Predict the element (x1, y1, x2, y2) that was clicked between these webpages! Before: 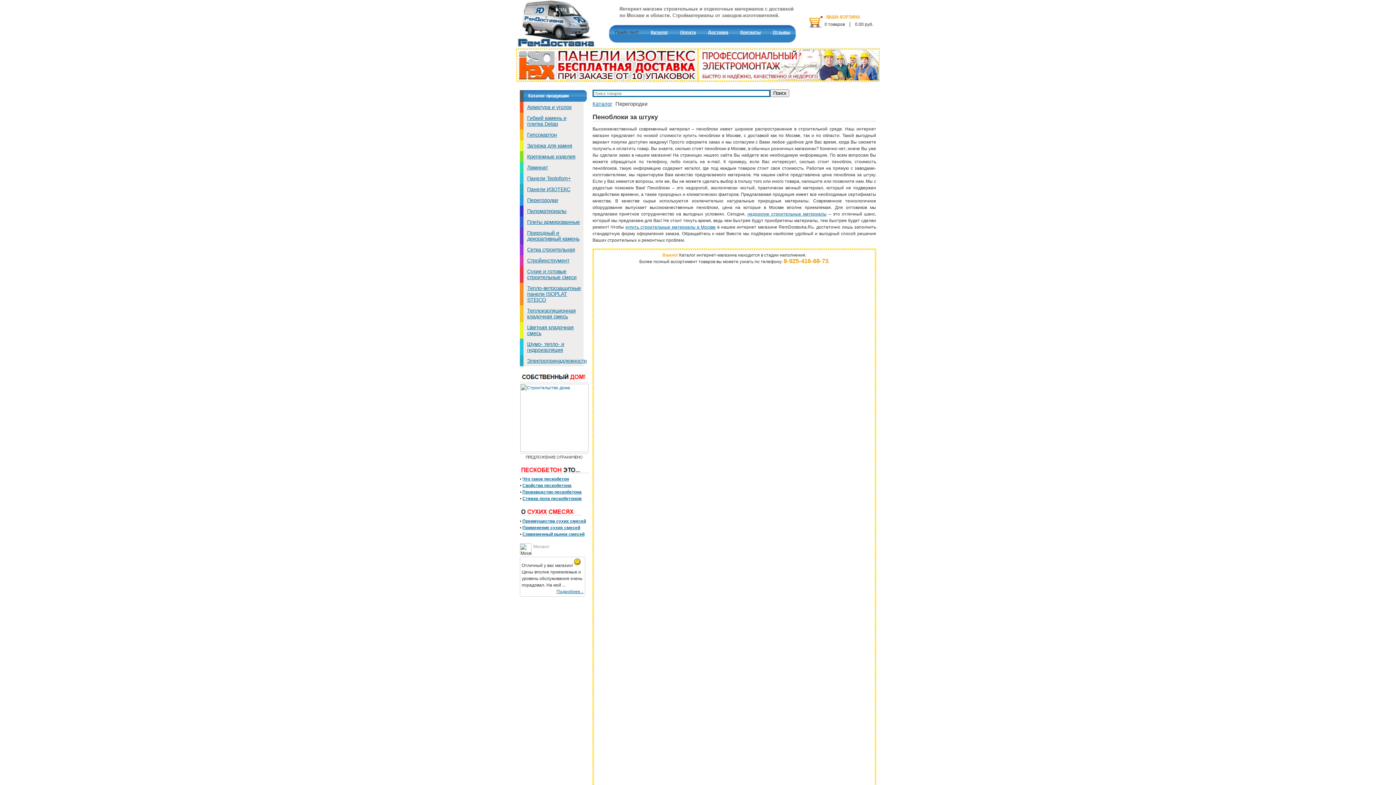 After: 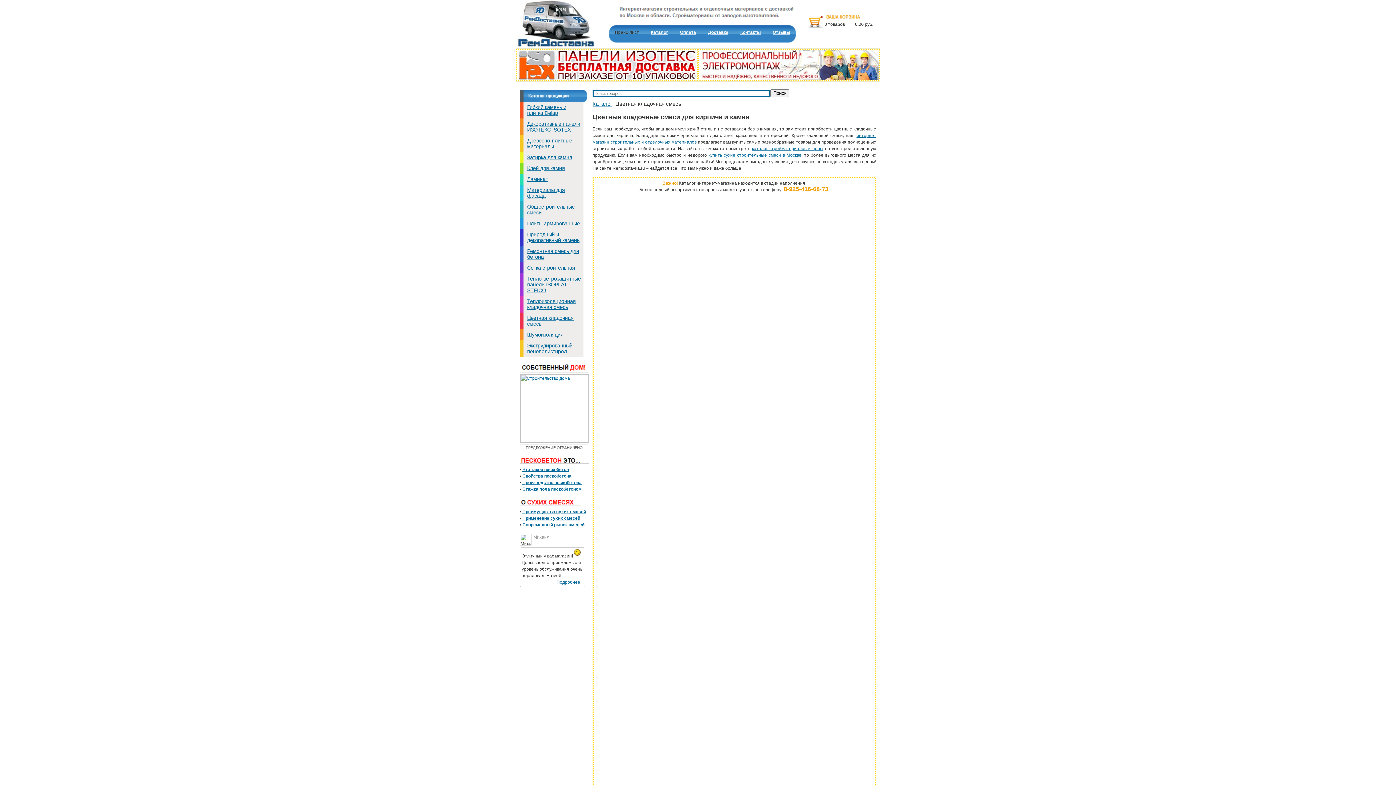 Action: bbox: (523, 322, 583, 338) label: Цветная кладочная смесь